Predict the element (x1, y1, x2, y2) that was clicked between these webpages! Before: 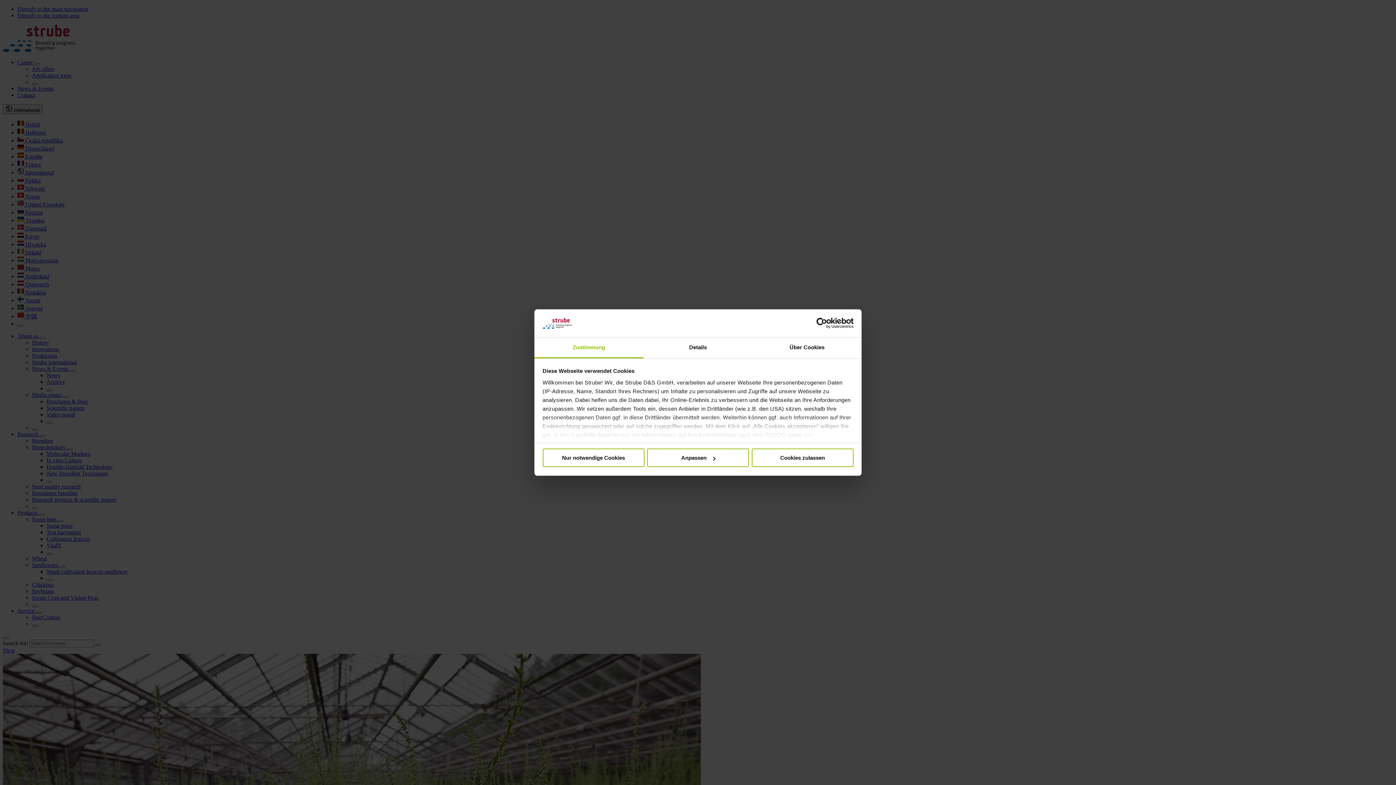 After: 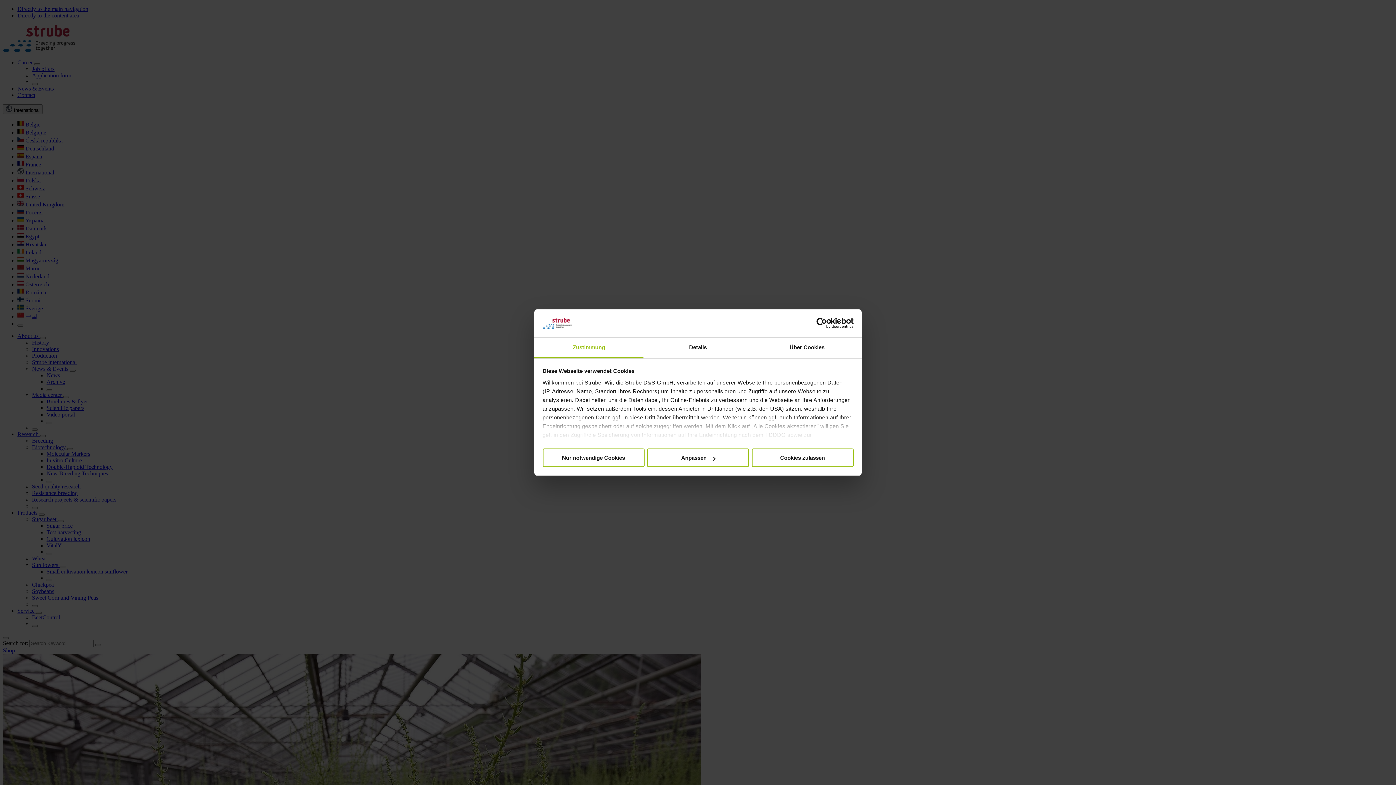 Action: bbox: (790, 318, 853, 328) label: Usercentrics Cookiebot - opens in a new window